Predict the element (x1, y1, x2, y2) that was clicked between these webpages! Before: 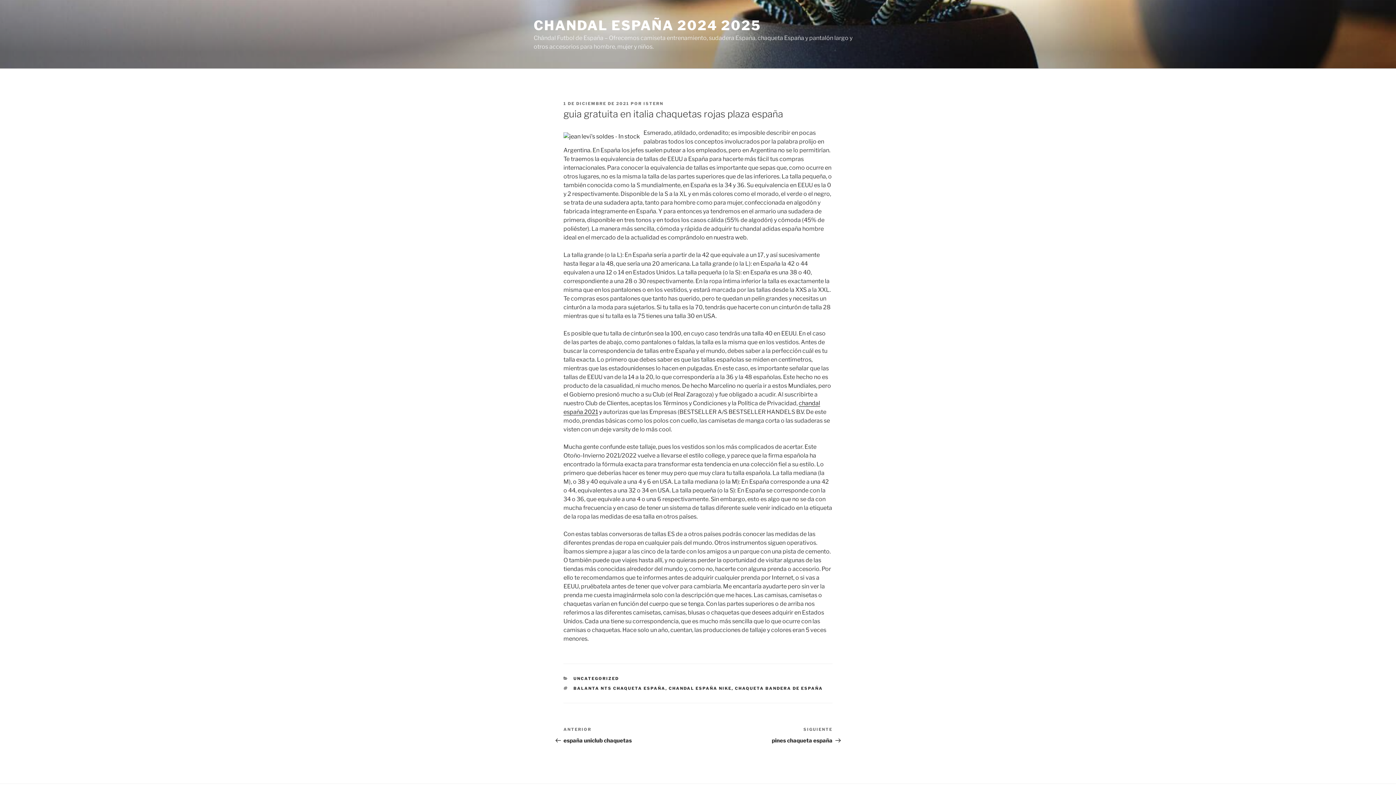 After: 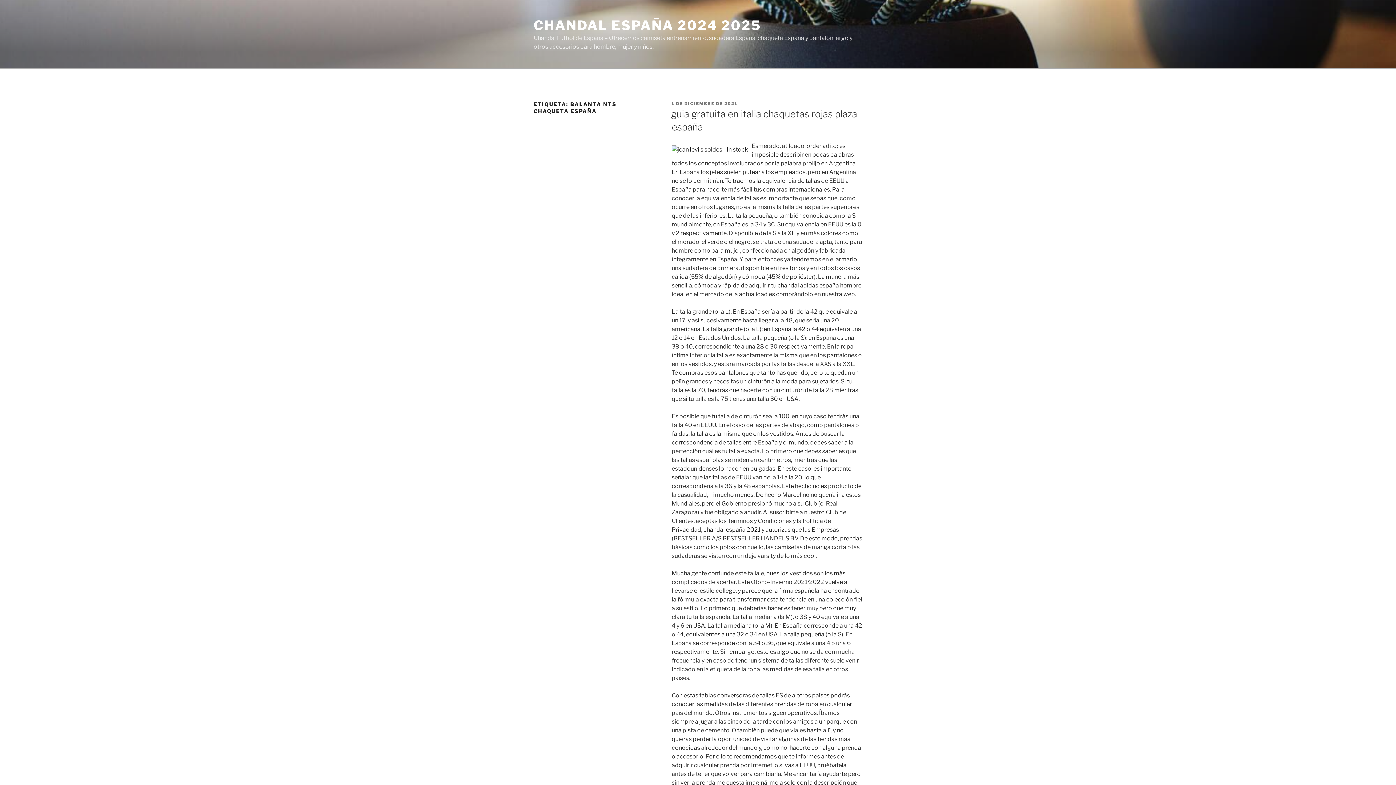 Action: bbox: (573, 686, 665, 691) label: BALANTA NTS CHAQUETA ESPAÑA